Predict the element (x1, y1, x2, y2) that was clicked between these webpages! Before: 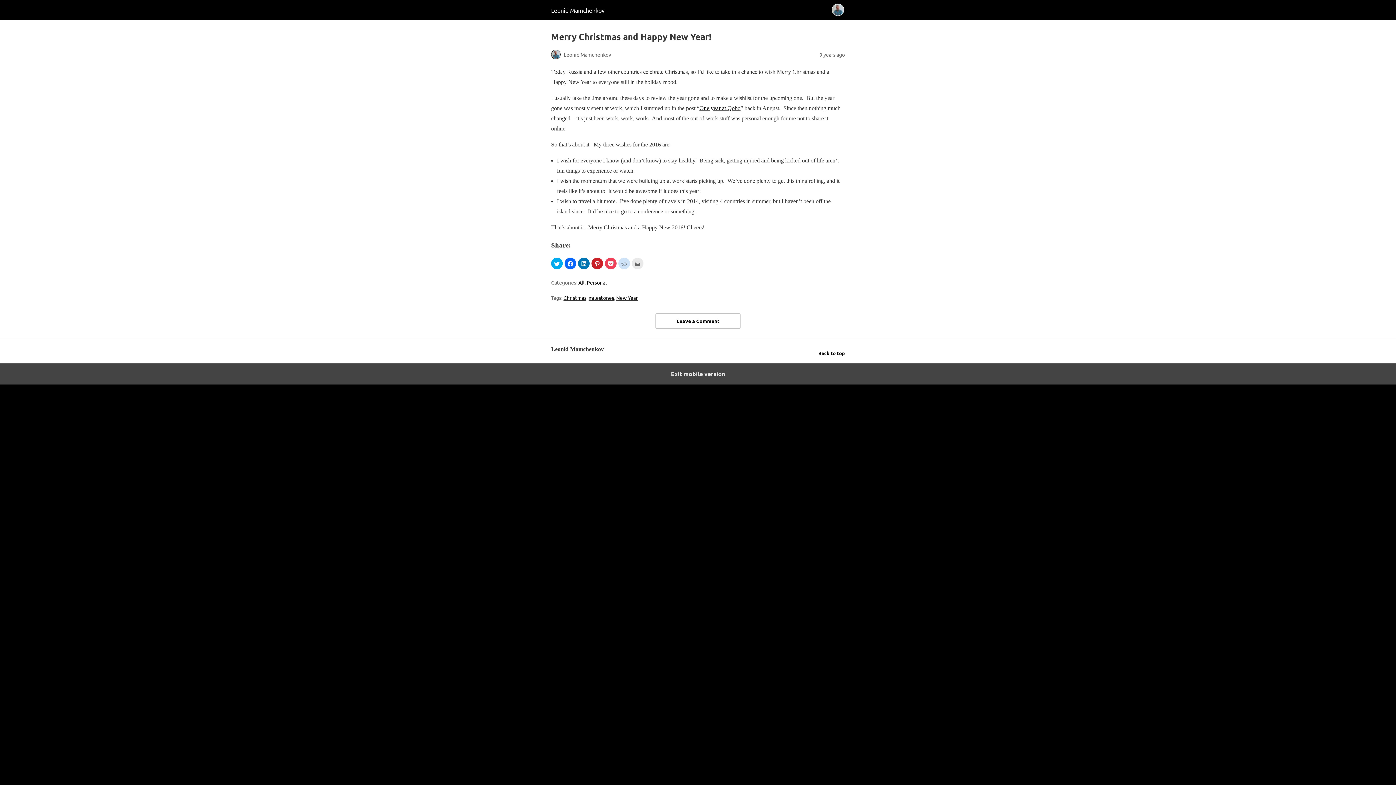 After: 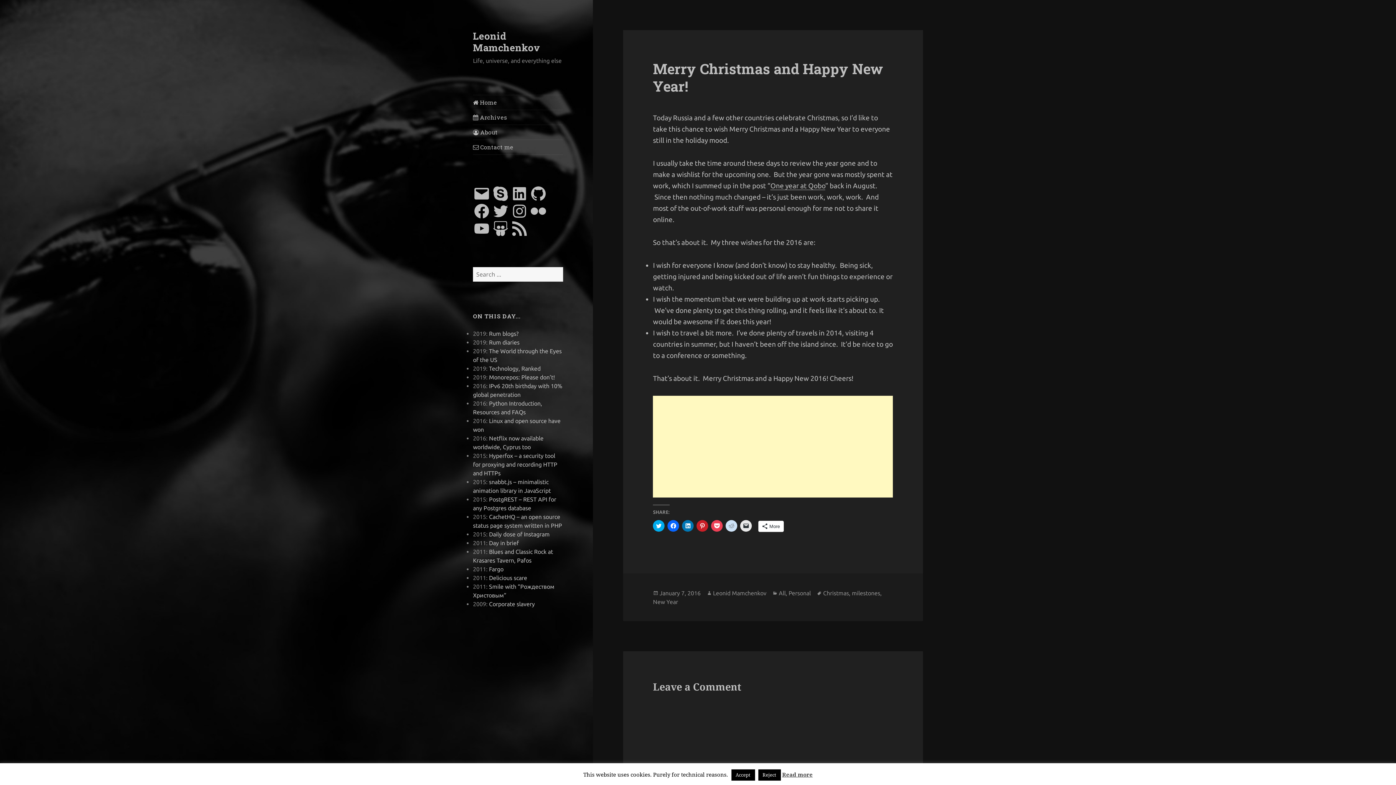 Action: label: Exit mobile version bbox: (0, 363, 1396, 384)